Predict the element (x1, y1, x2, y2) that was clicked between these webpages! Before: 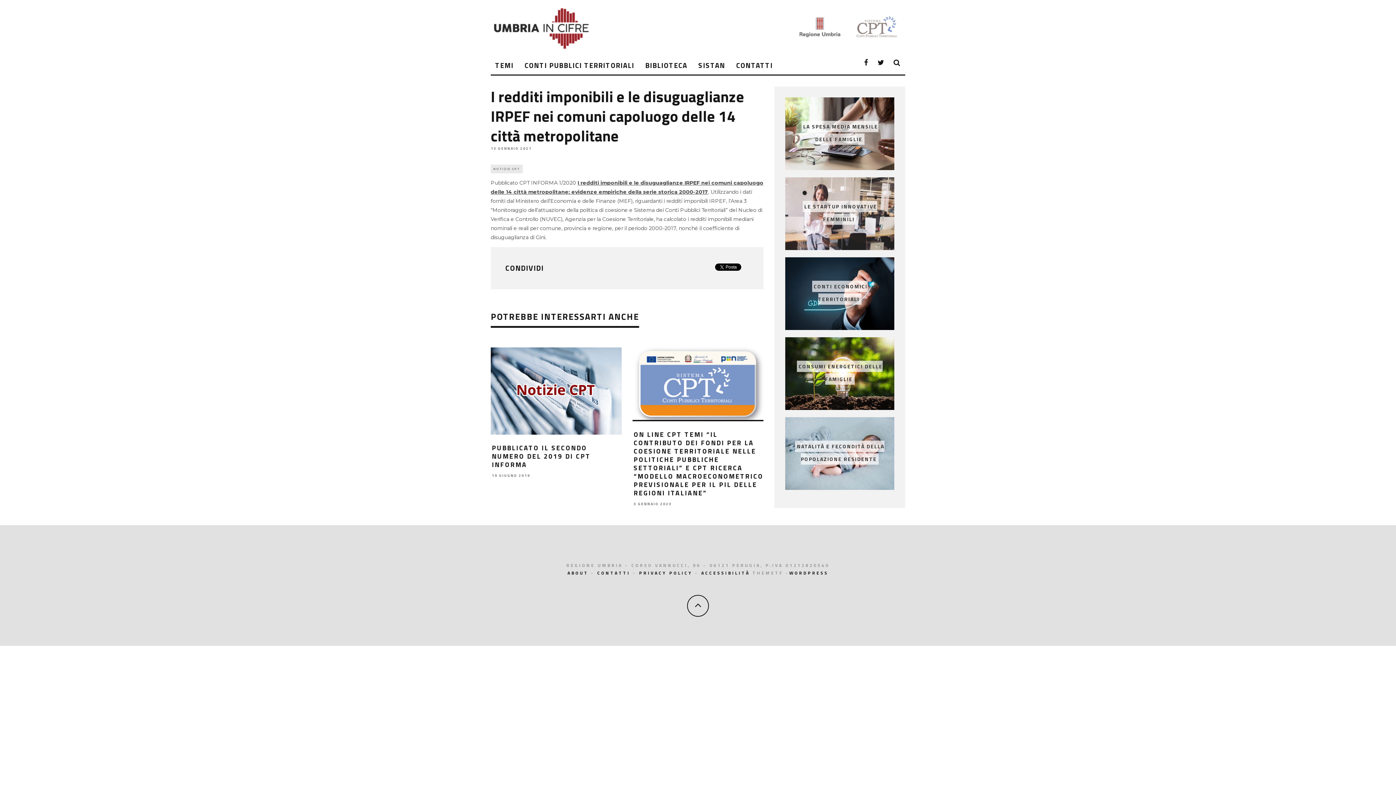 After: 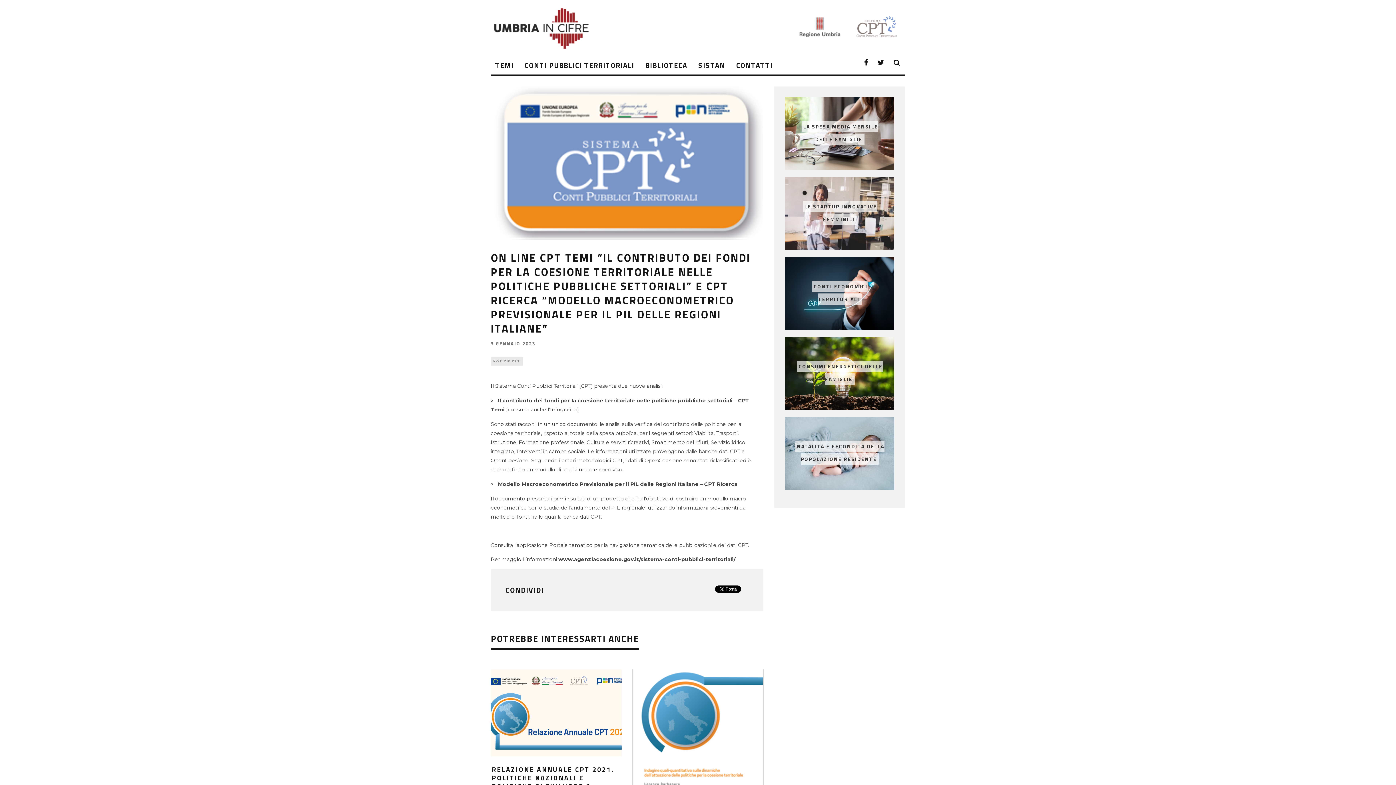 Action: bbox: (633, 429, 763, 498) label: ON LINE CPT TEMI “IL CONTRIBUTO DEI FONDI PER LA COESIONE TERRITORIALE NELLE POLITICHE PUBBLICHE SETTORIALI” E CPT RICERCA “MODELLO MACROECONOMETRICO PREVISIONALE PER IL PIL DELLE REGIONI ITALIANE”